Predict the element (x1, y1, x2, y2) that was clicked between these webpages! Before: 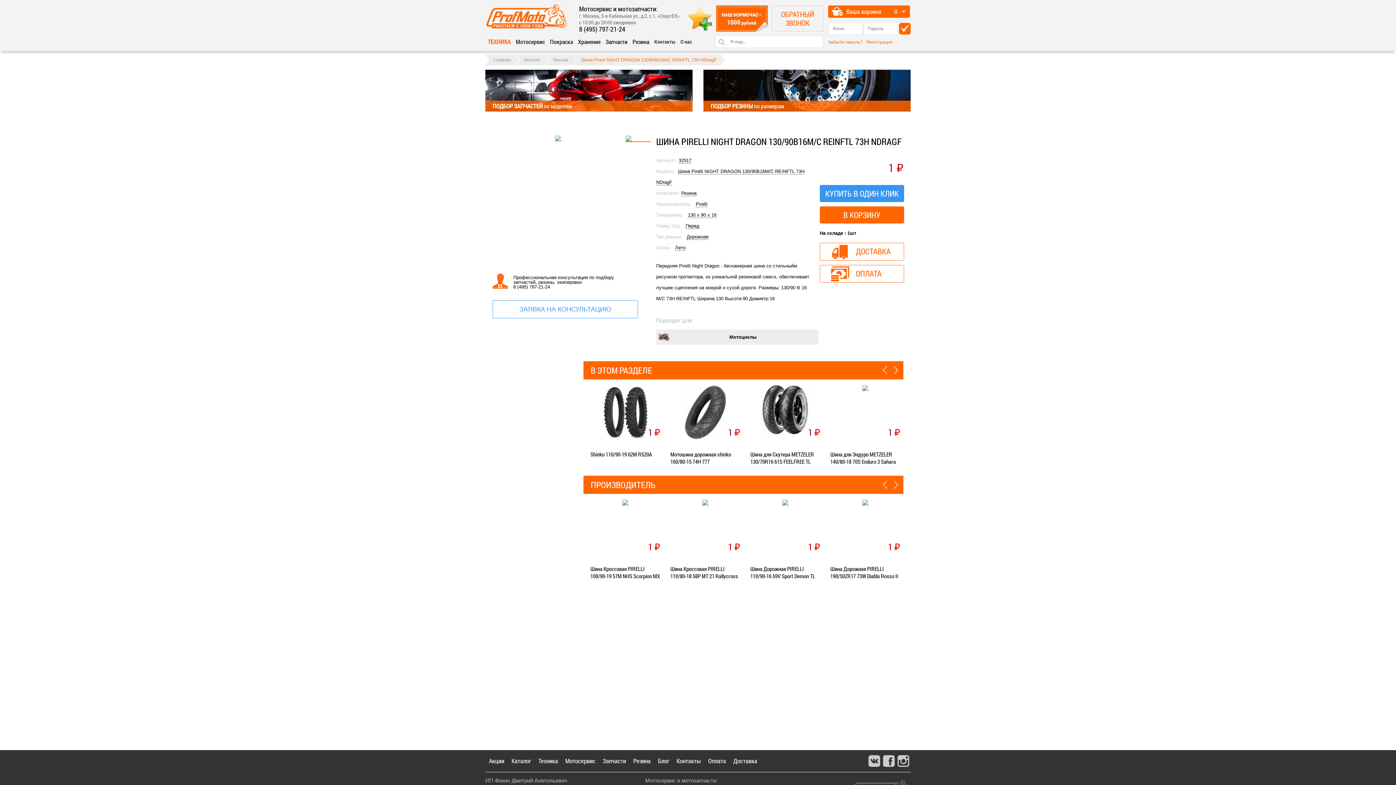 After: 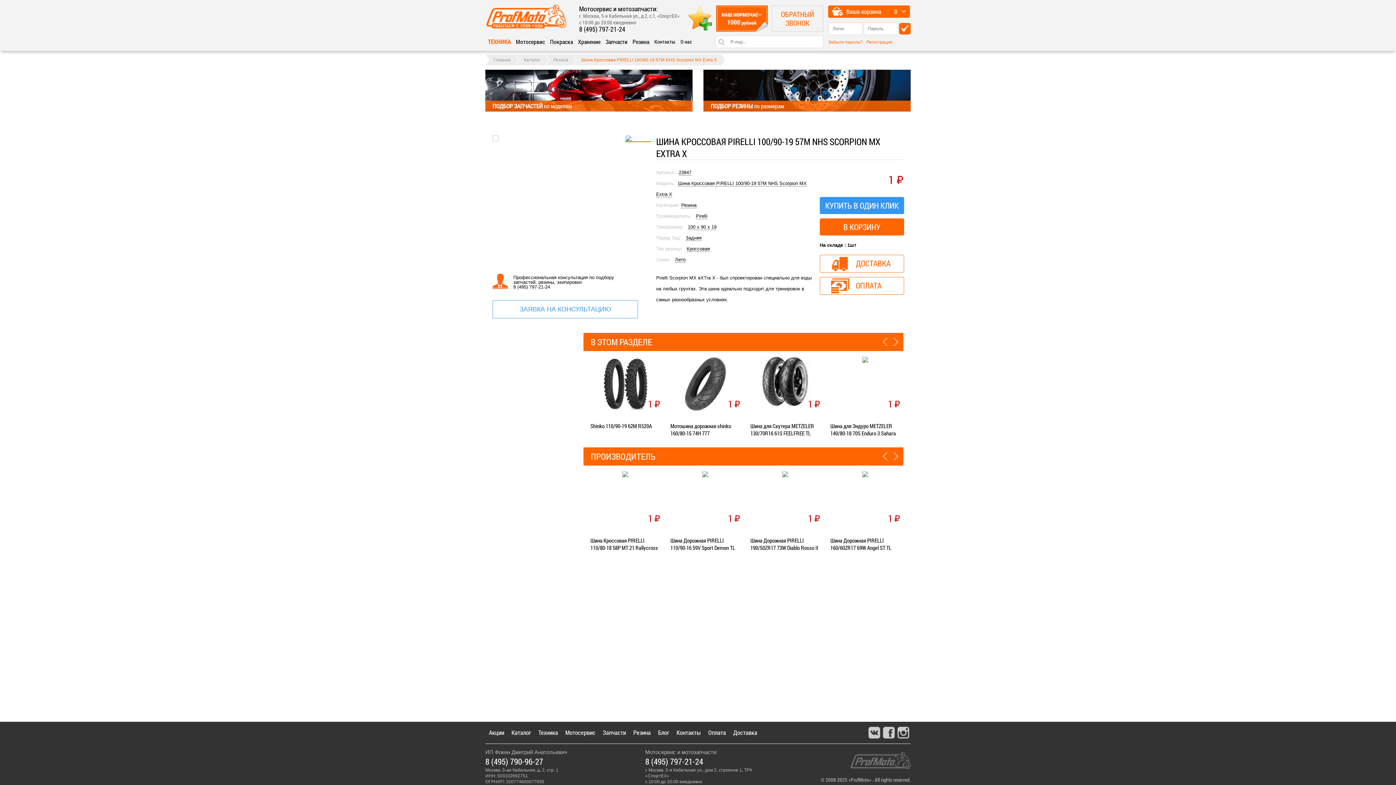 Action: bbox: (590, 500, 660, 506)